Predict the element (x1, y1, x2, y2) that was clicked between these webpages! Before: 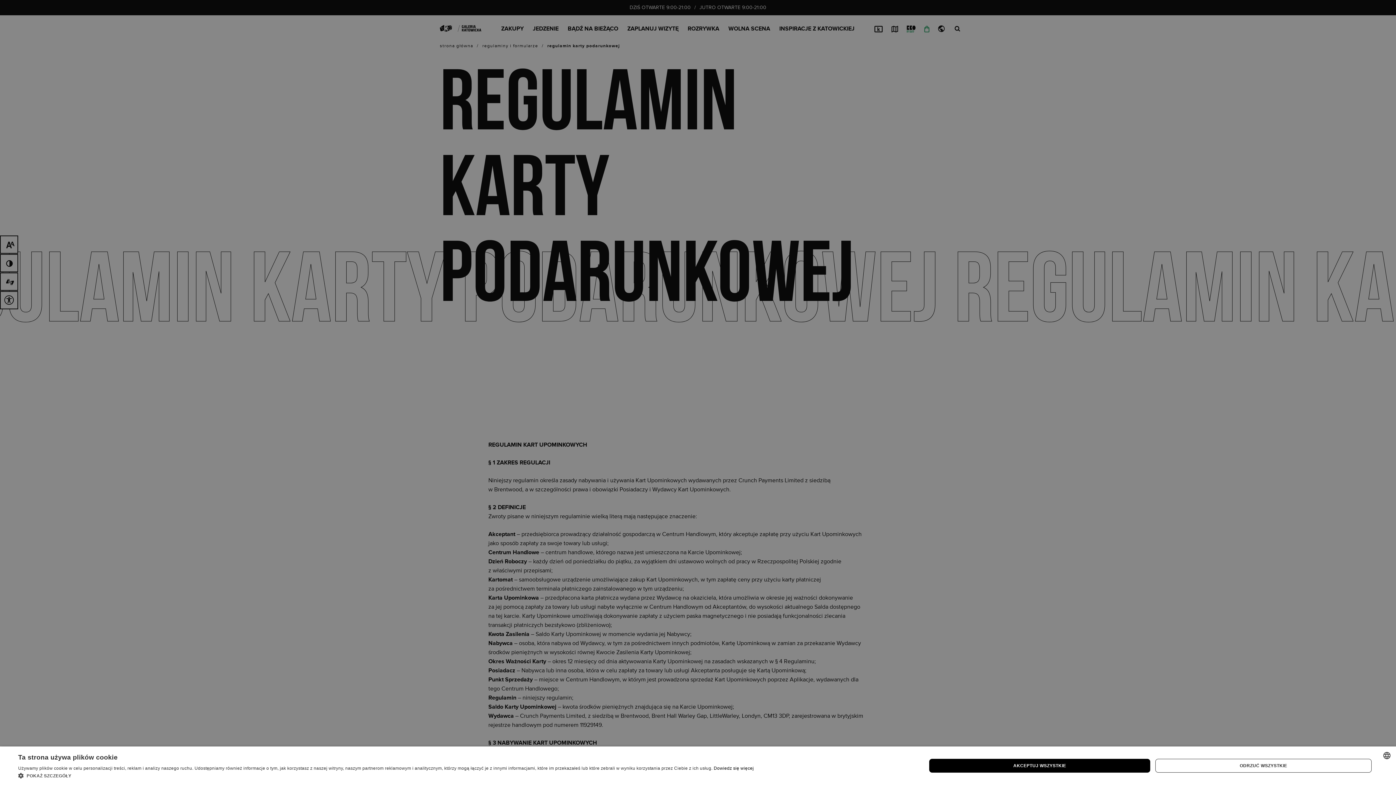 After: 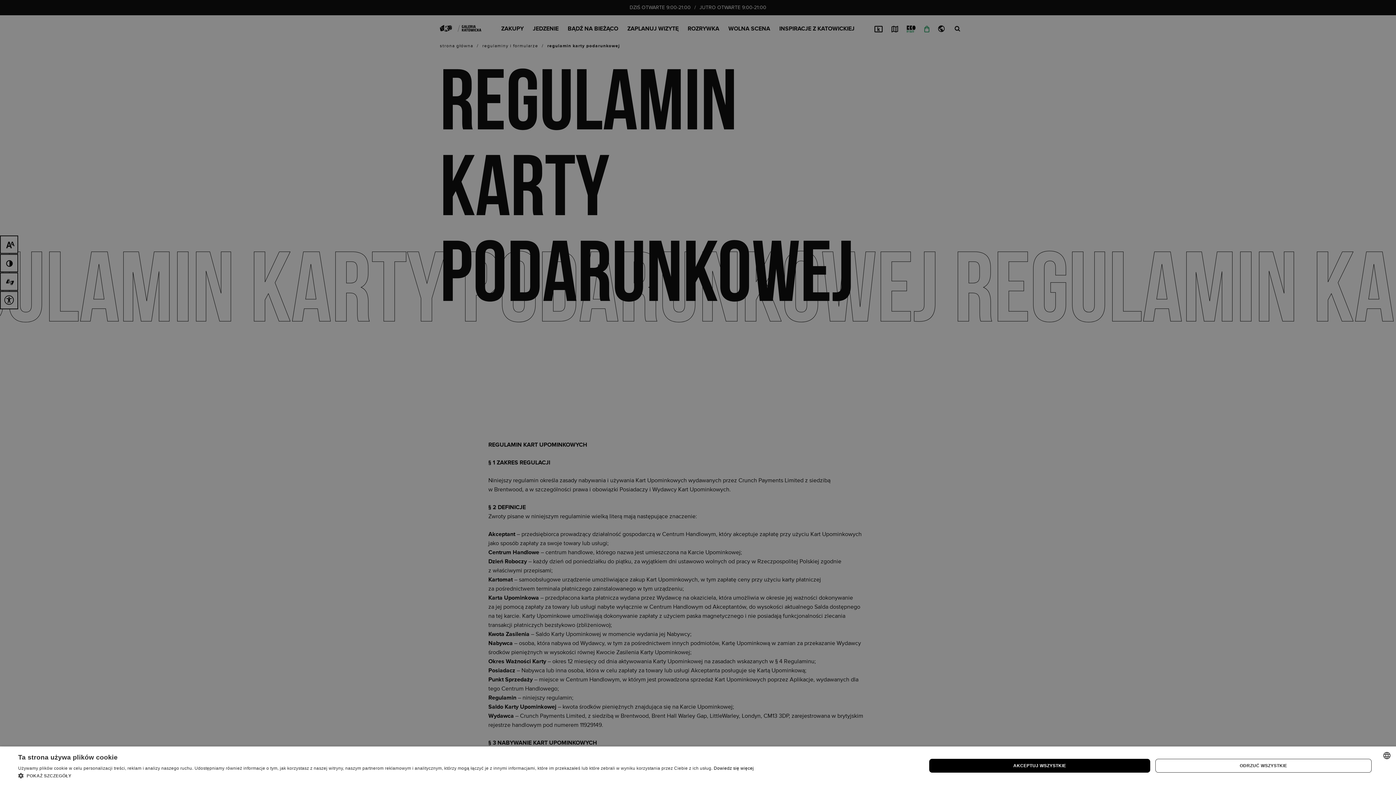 Action: label: Dowiedz się więcej, opens a new window bbox: (713, 766, 754, 771)